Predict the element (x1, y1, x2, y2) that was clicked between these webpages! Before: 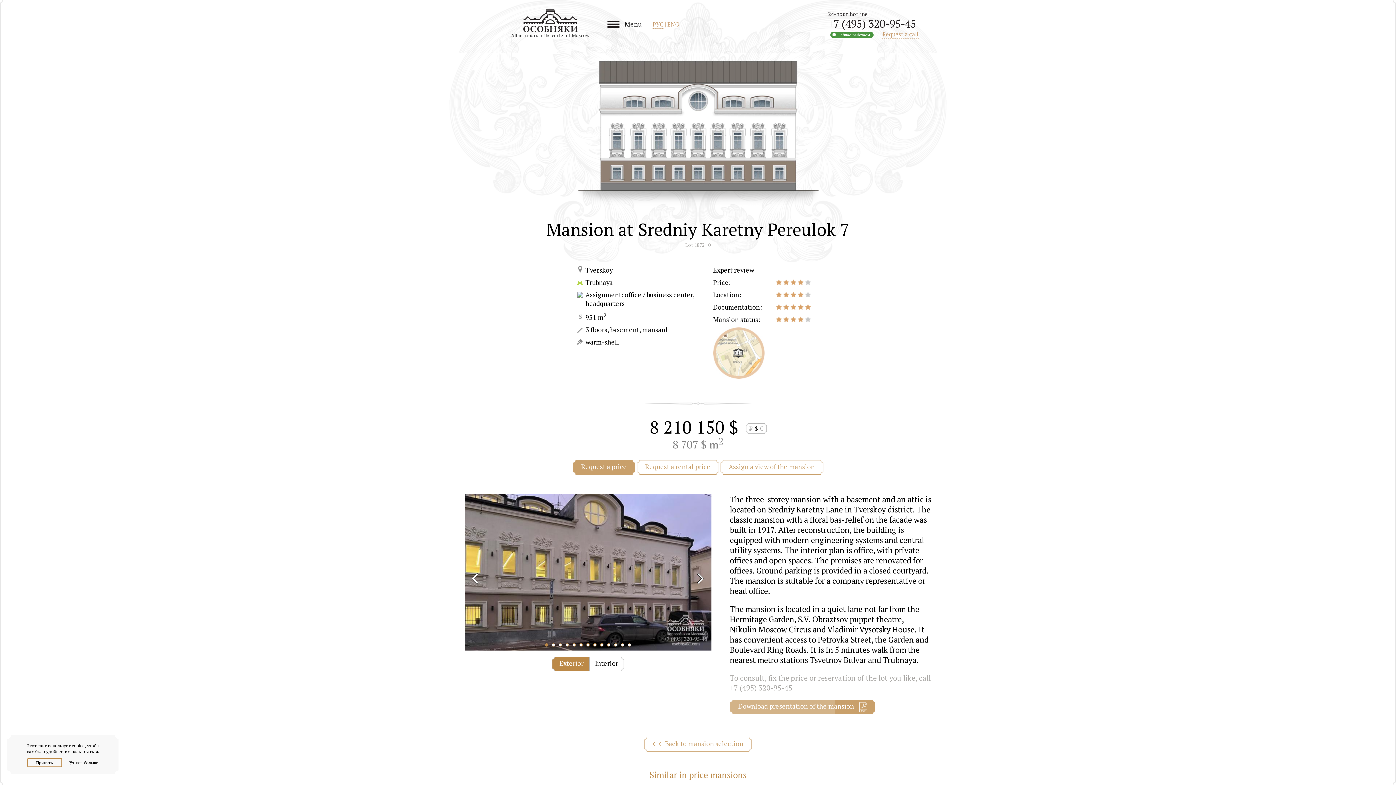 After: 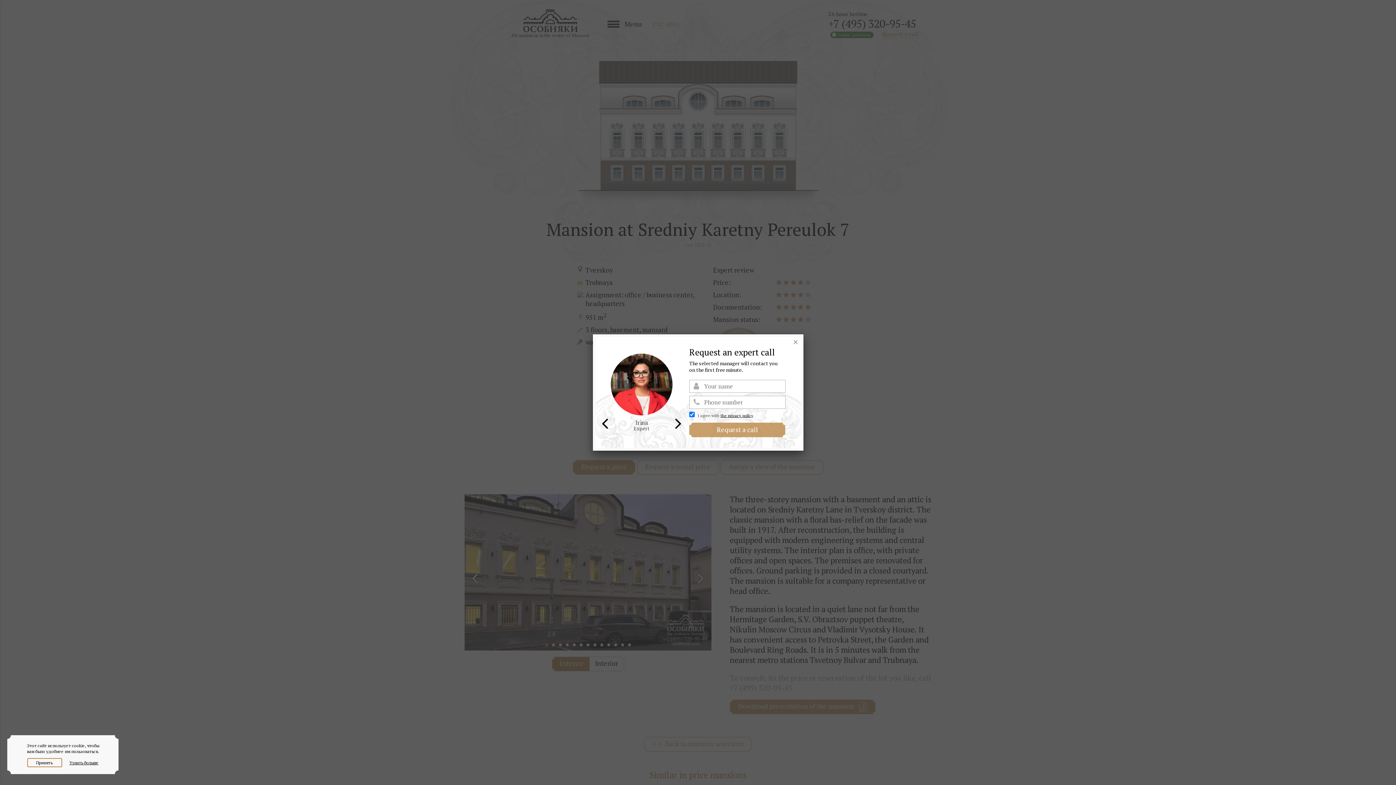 Action: label: +7 (495) 320-95-45 bbox: (828, 18, 916, 29)